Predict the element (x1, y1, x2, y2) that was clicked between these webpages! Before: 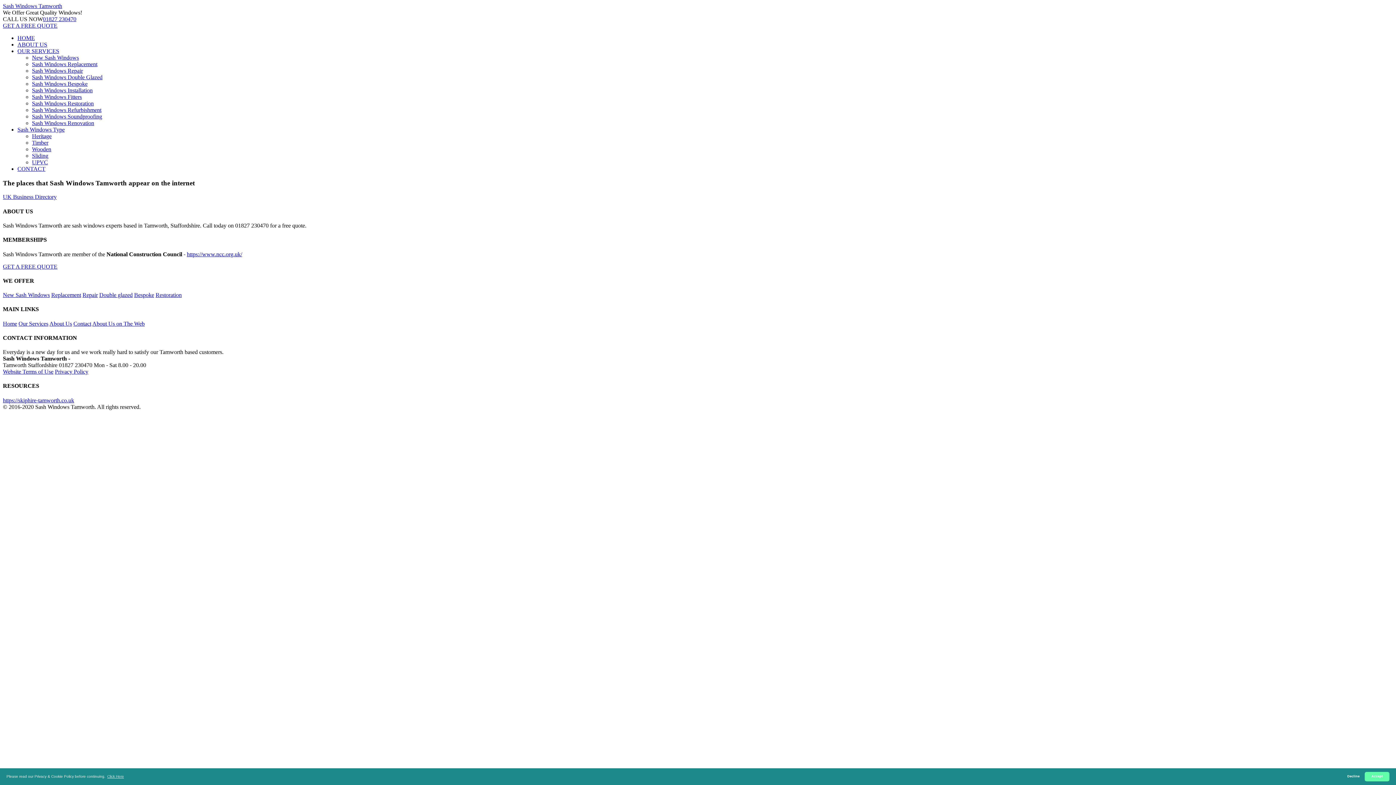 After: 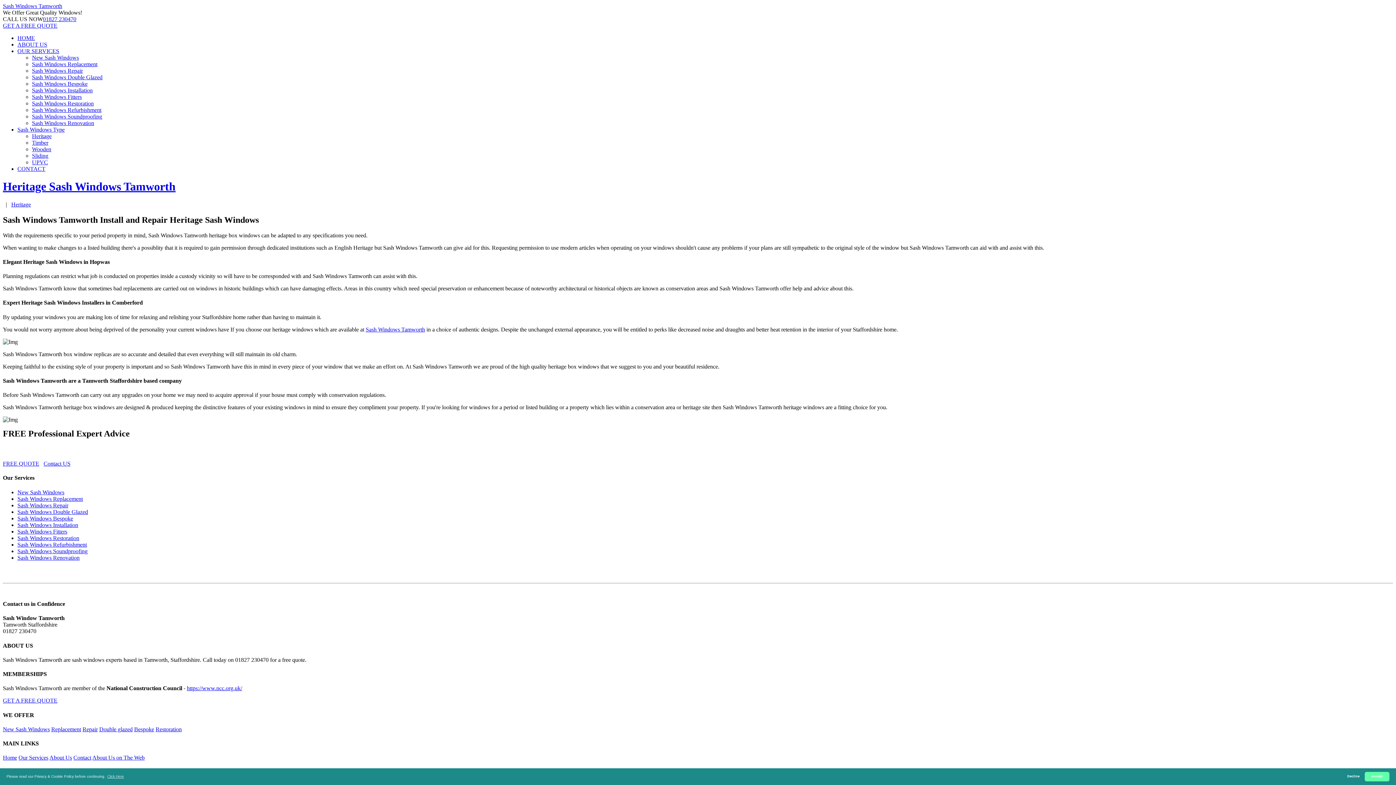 Action: bbox: (32, 133, 51, 139) label: Heritage